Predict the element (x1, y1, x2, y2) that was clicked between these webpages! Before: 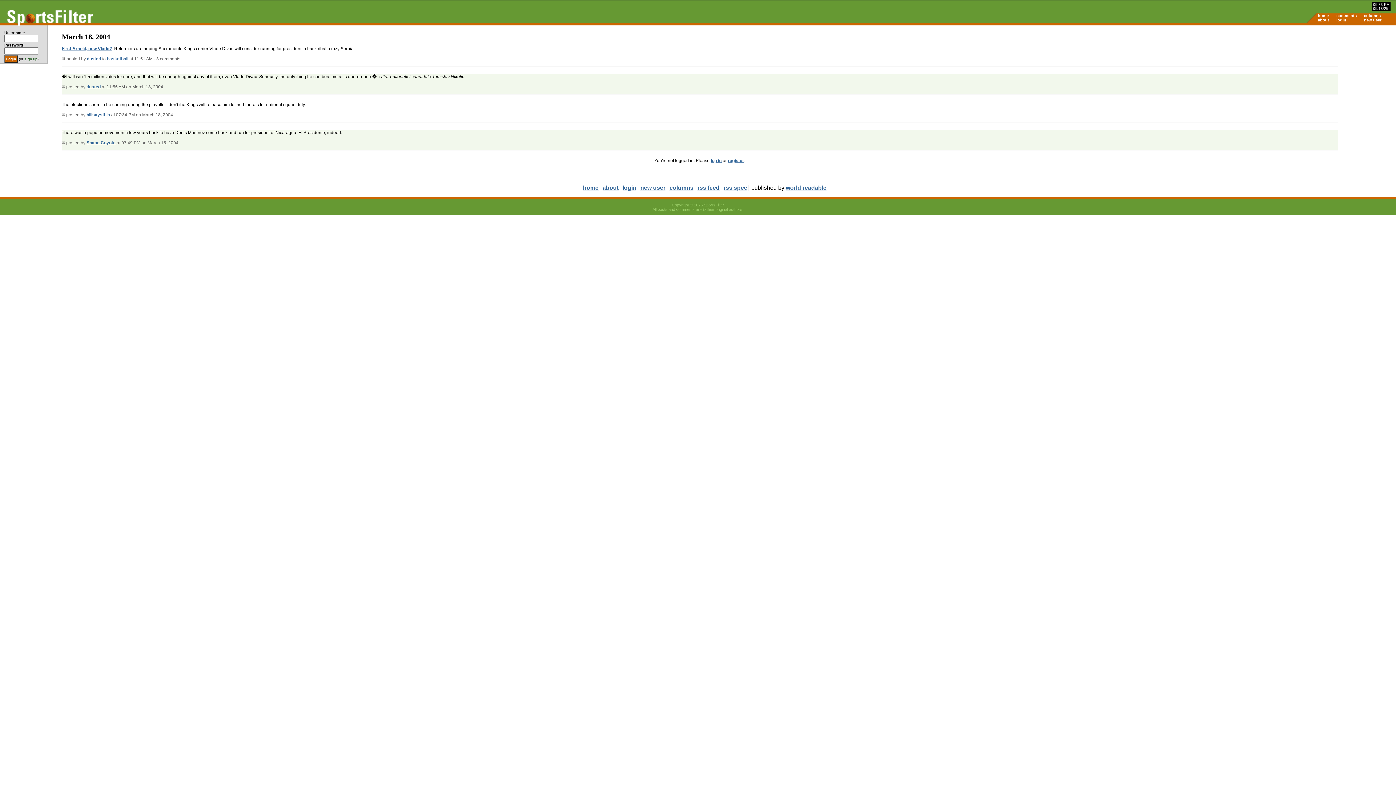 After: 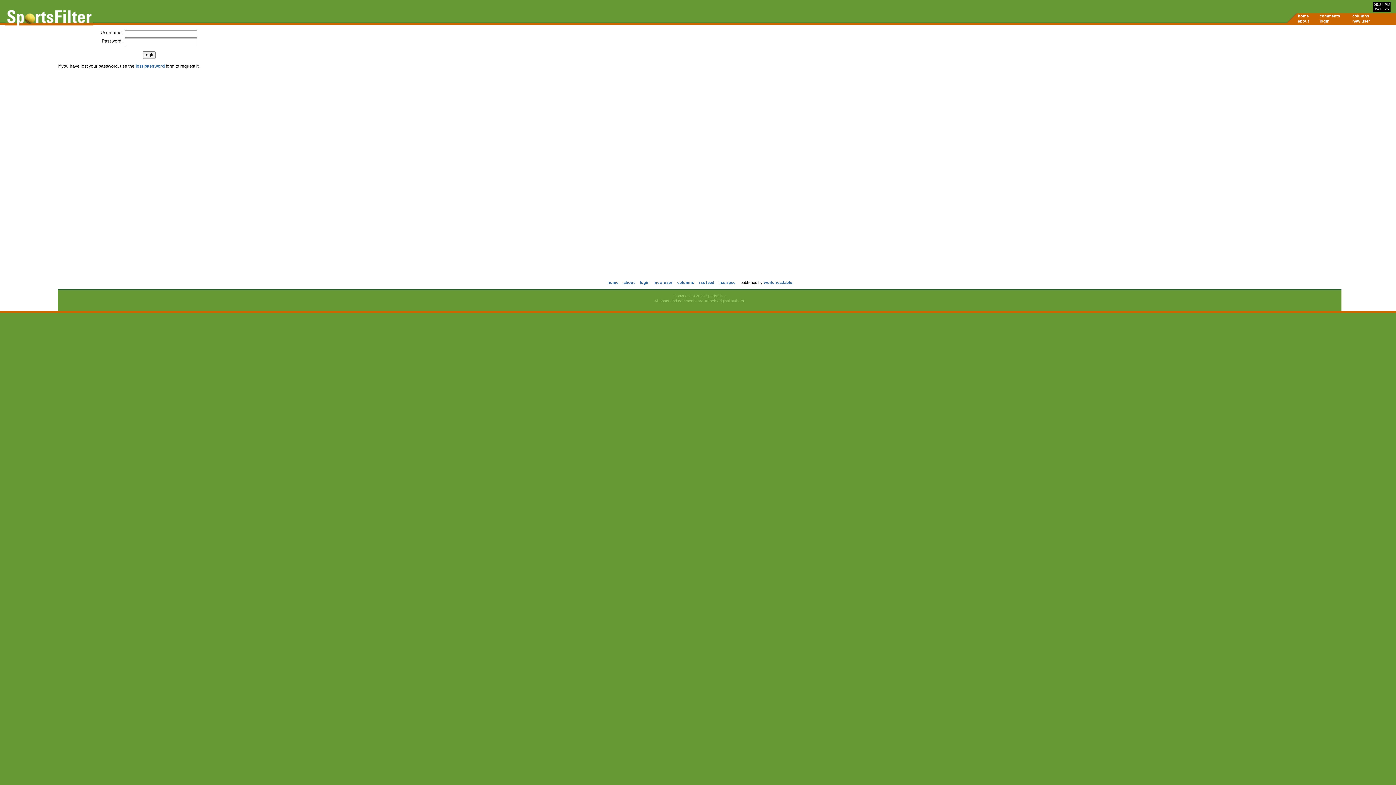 Action: label: login bbox: (1336, 17, 1346, 22)